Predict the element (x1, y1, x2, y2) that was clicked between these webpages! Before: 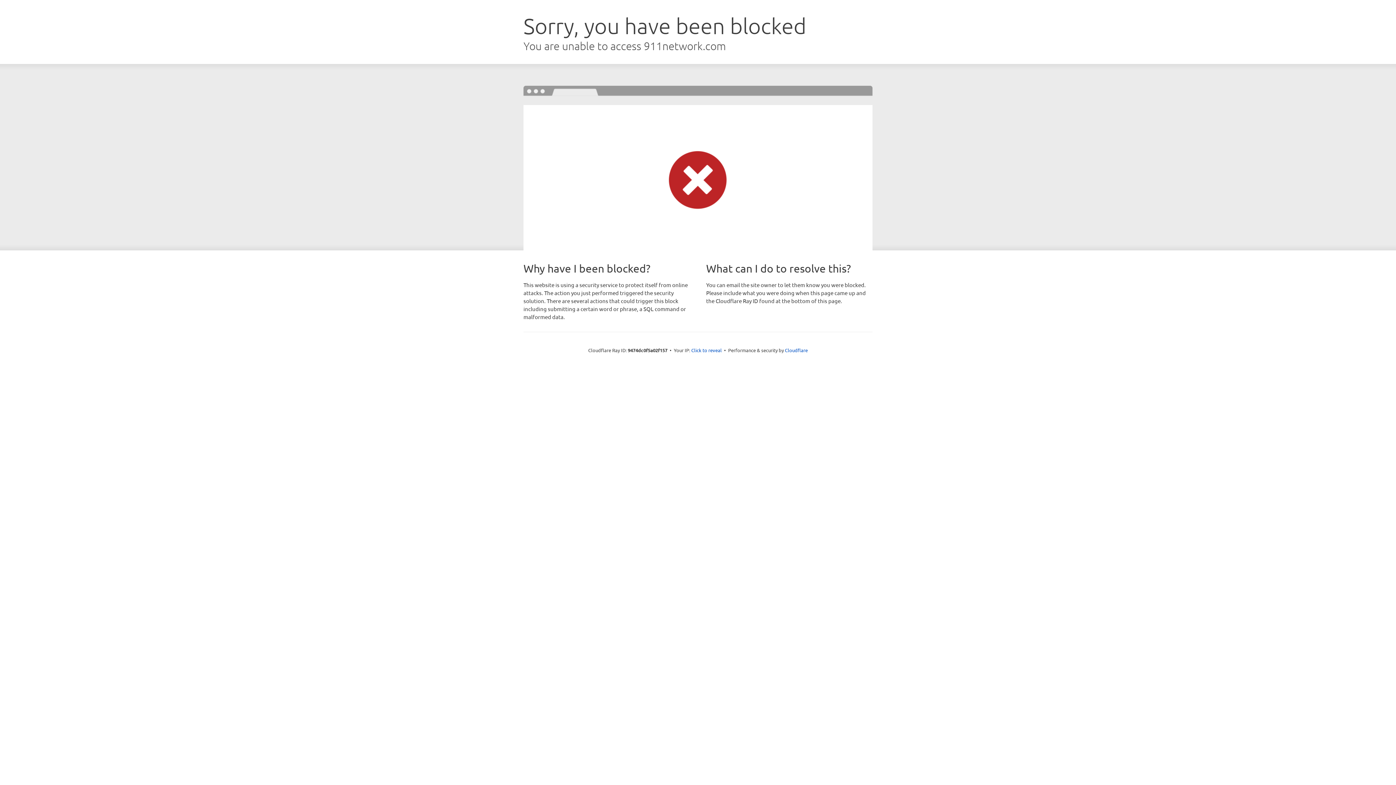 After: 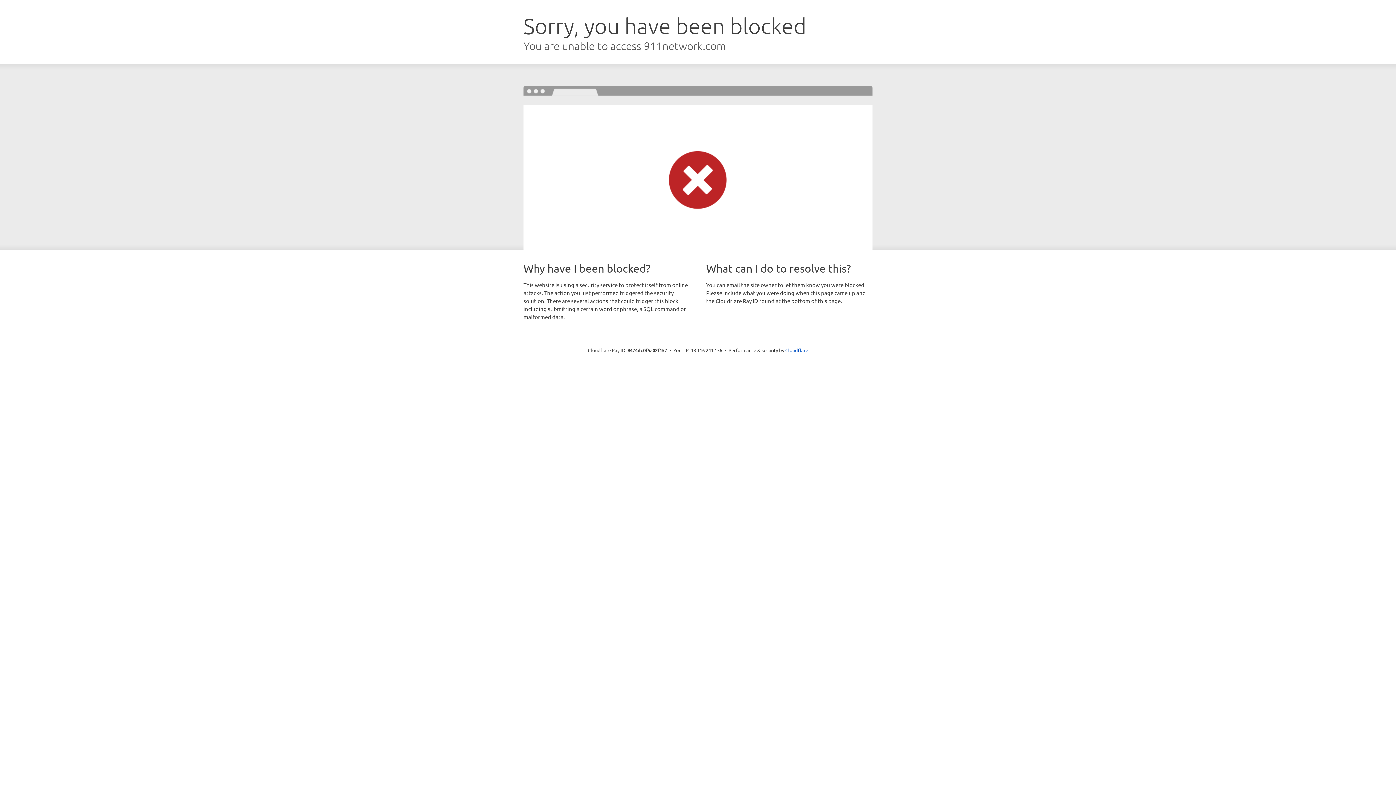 Action: bbox: (691, 346, 722, 353) label: Click to reveal